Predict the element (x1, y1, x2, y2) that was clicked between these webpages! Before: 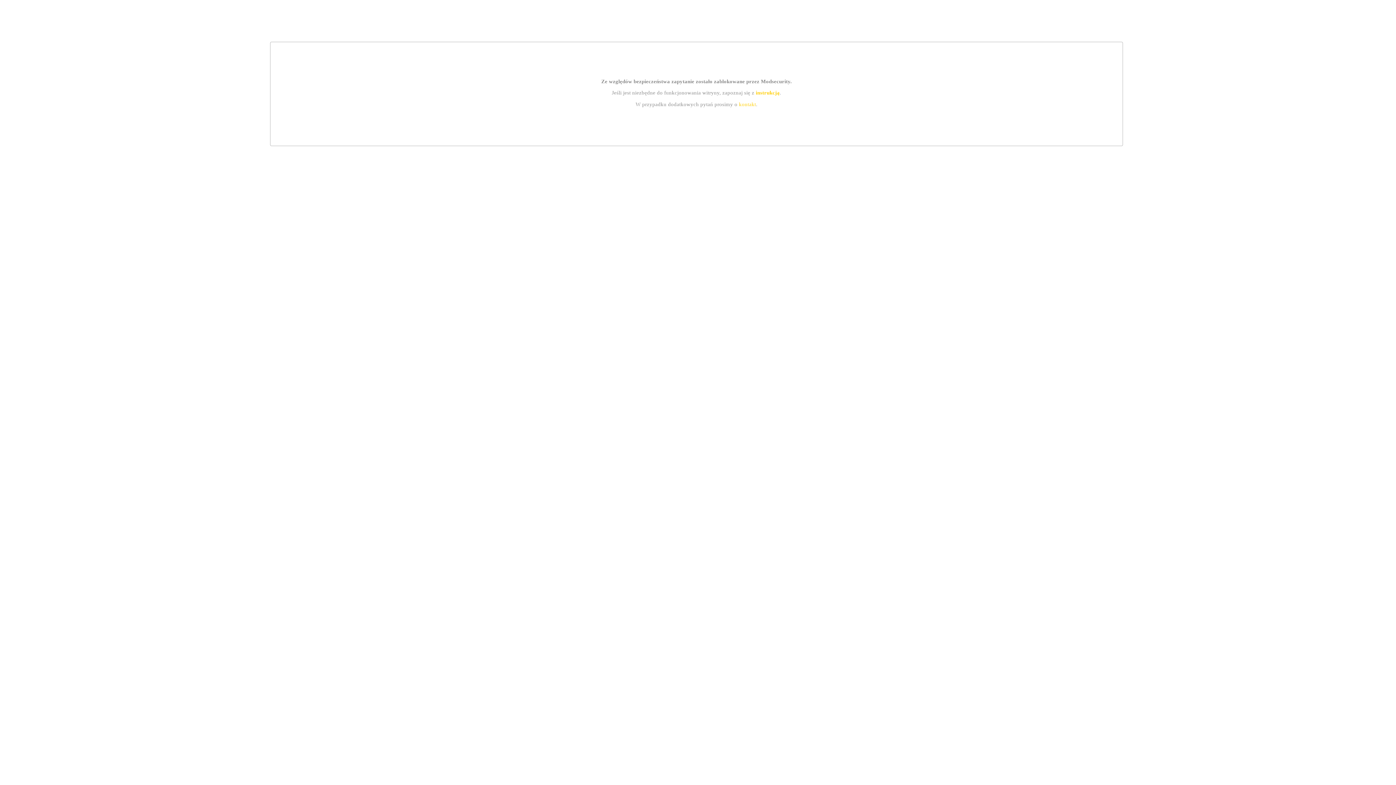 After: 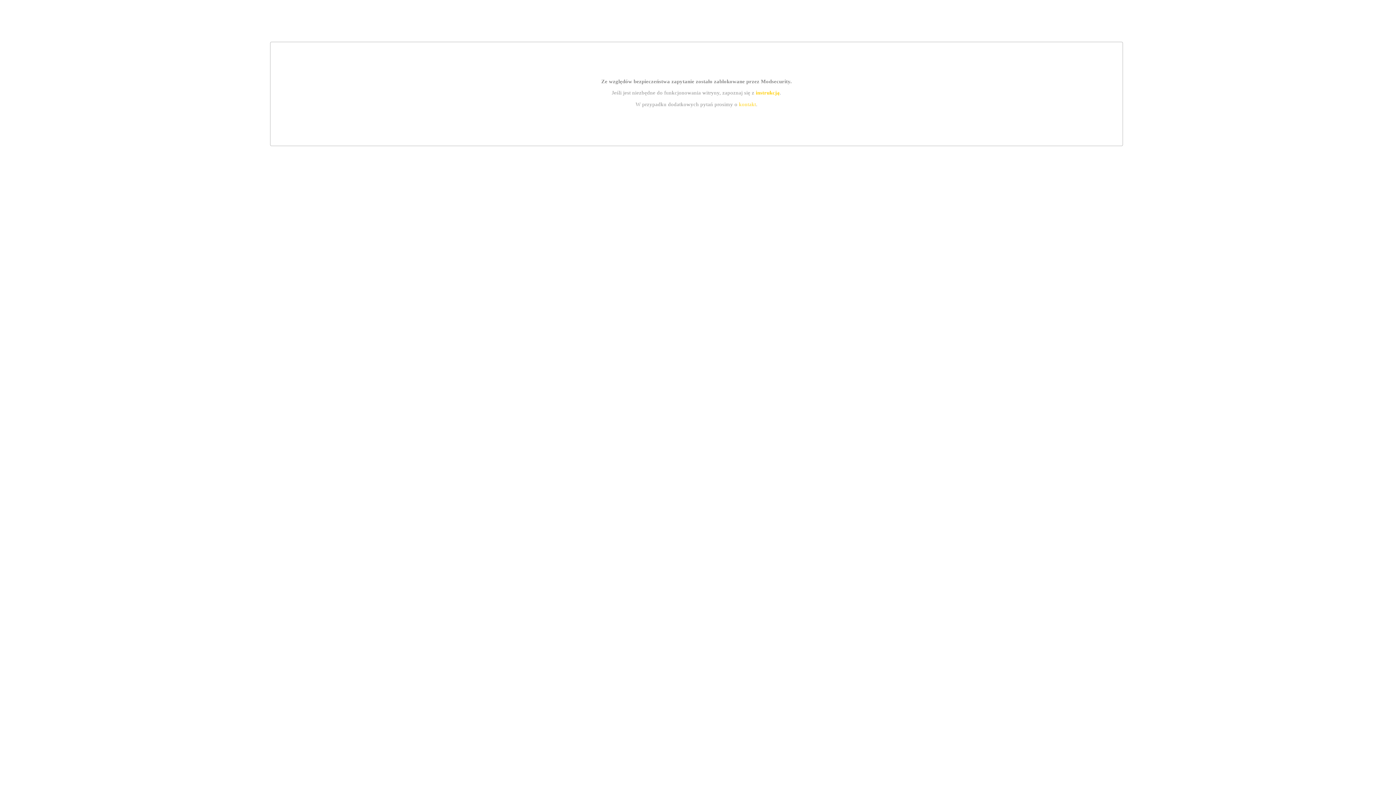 Action: bbox: (755, 89, 779, 95) label: instrukcją